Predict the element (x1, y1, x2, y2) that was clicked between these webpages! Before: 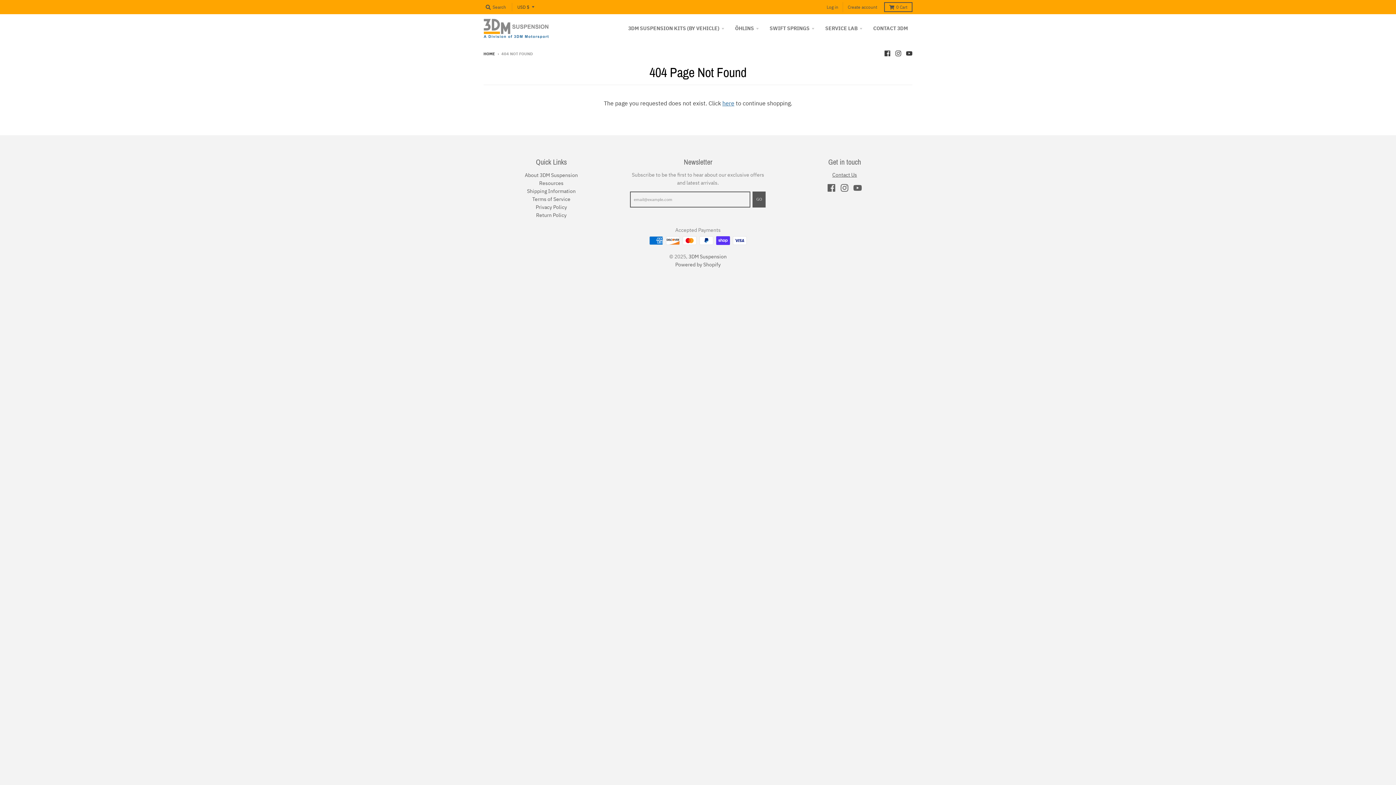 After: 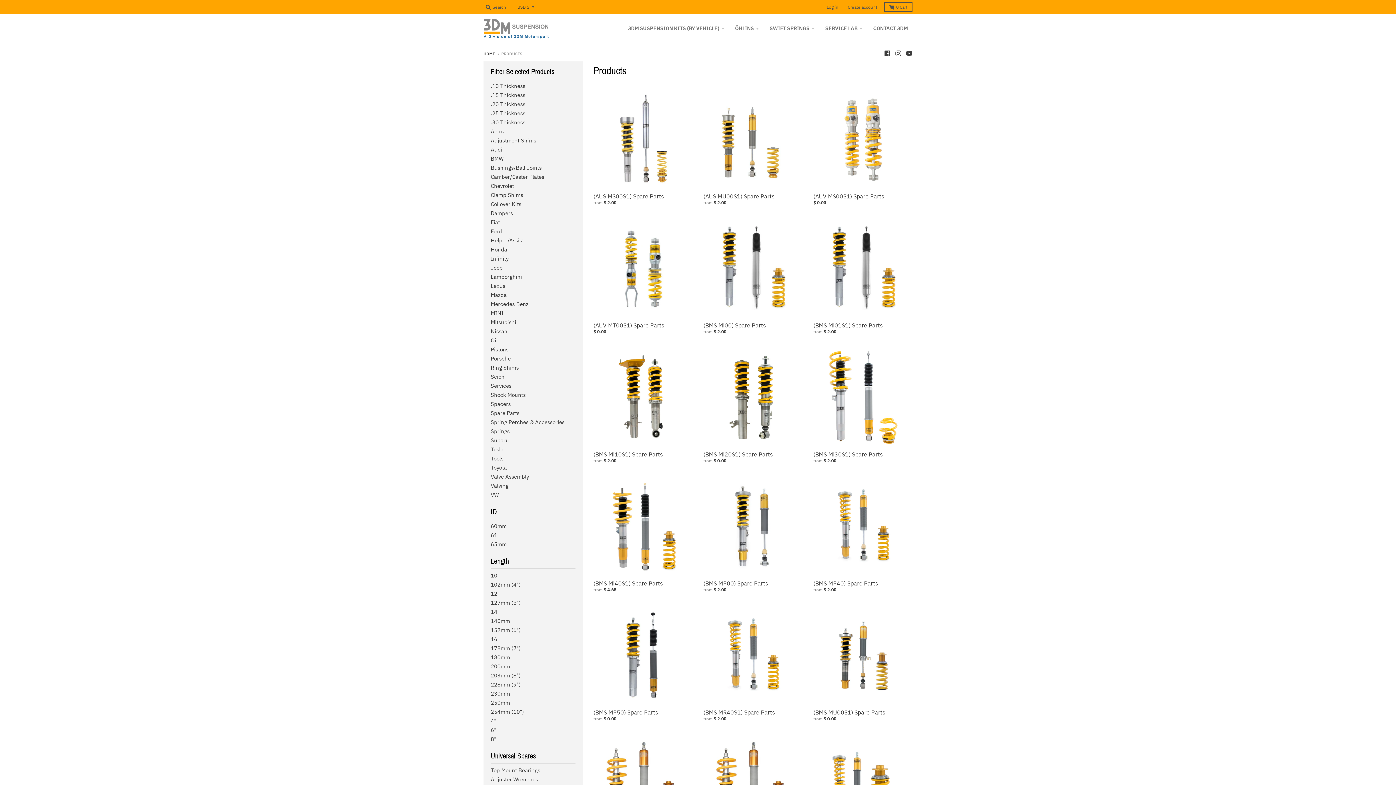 Action: bbox: (722, 99, 734, 106) label: here